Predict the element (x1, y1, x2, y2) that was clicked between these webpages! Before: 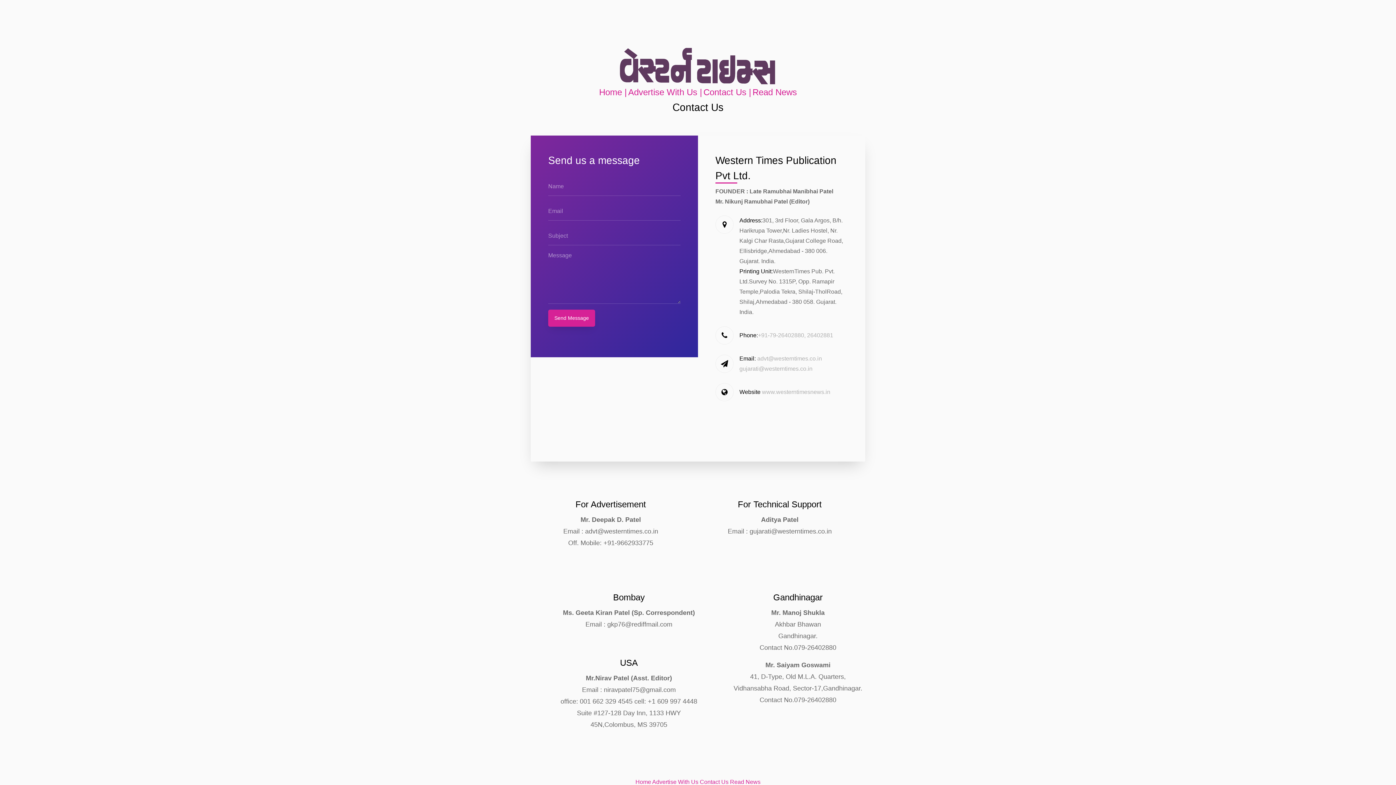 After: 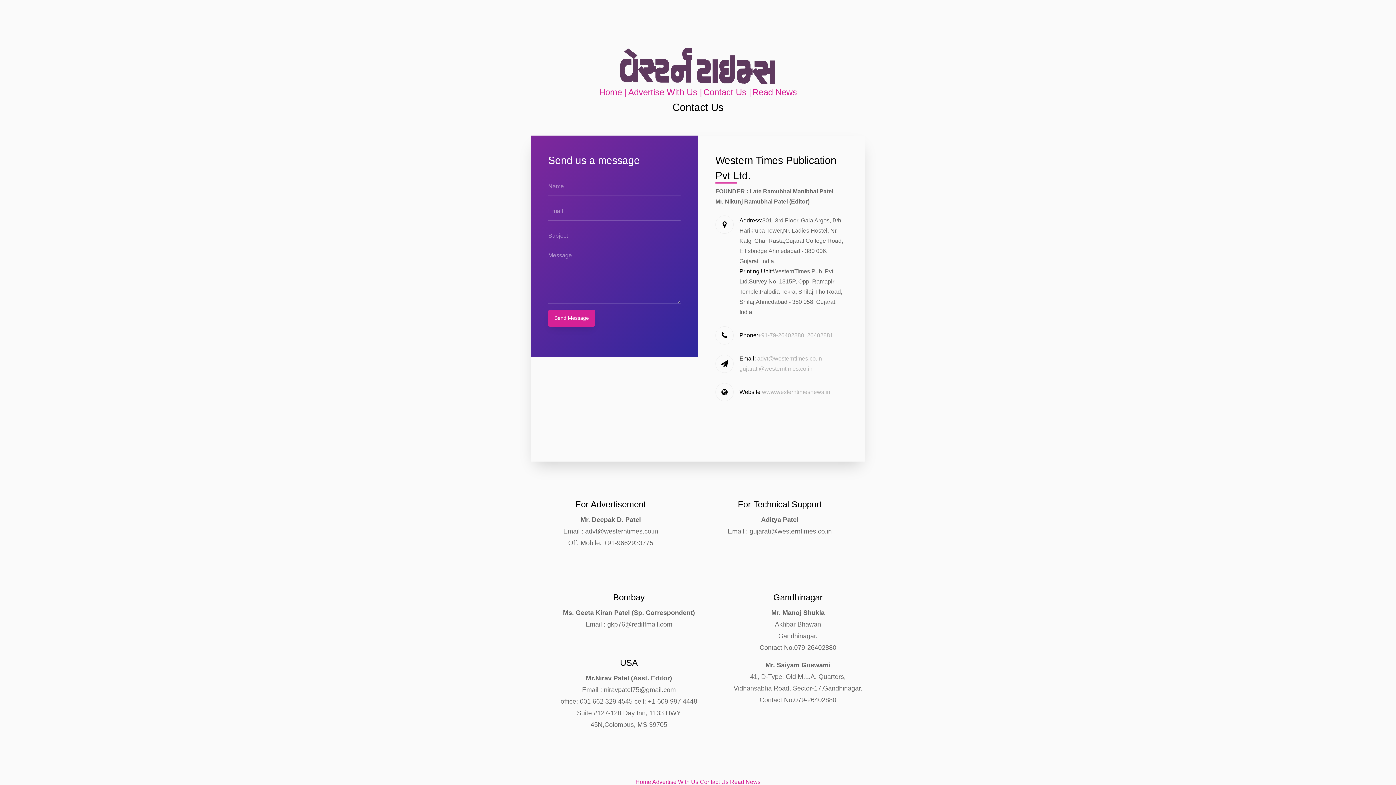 Action: bbox: (700, 779, 728, 785) label: Contact Us